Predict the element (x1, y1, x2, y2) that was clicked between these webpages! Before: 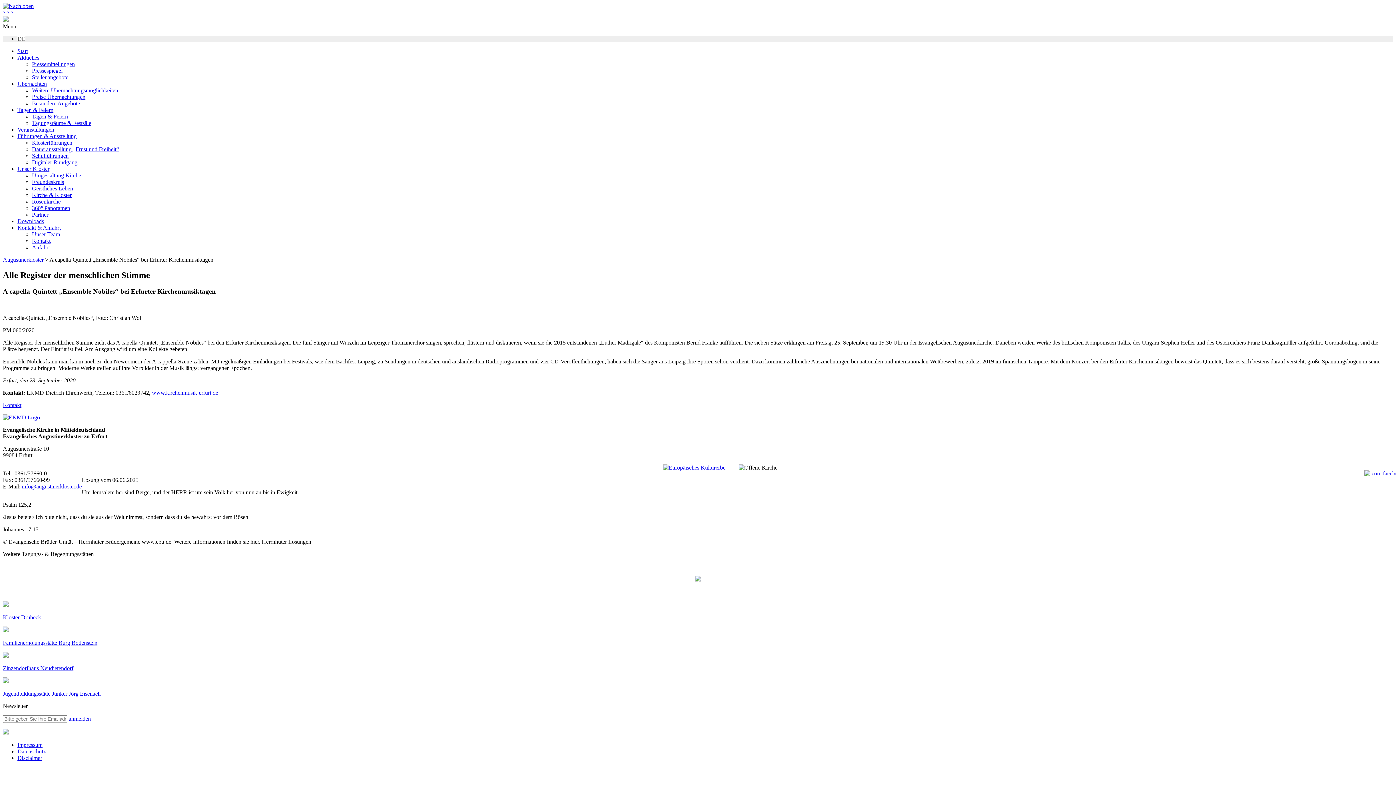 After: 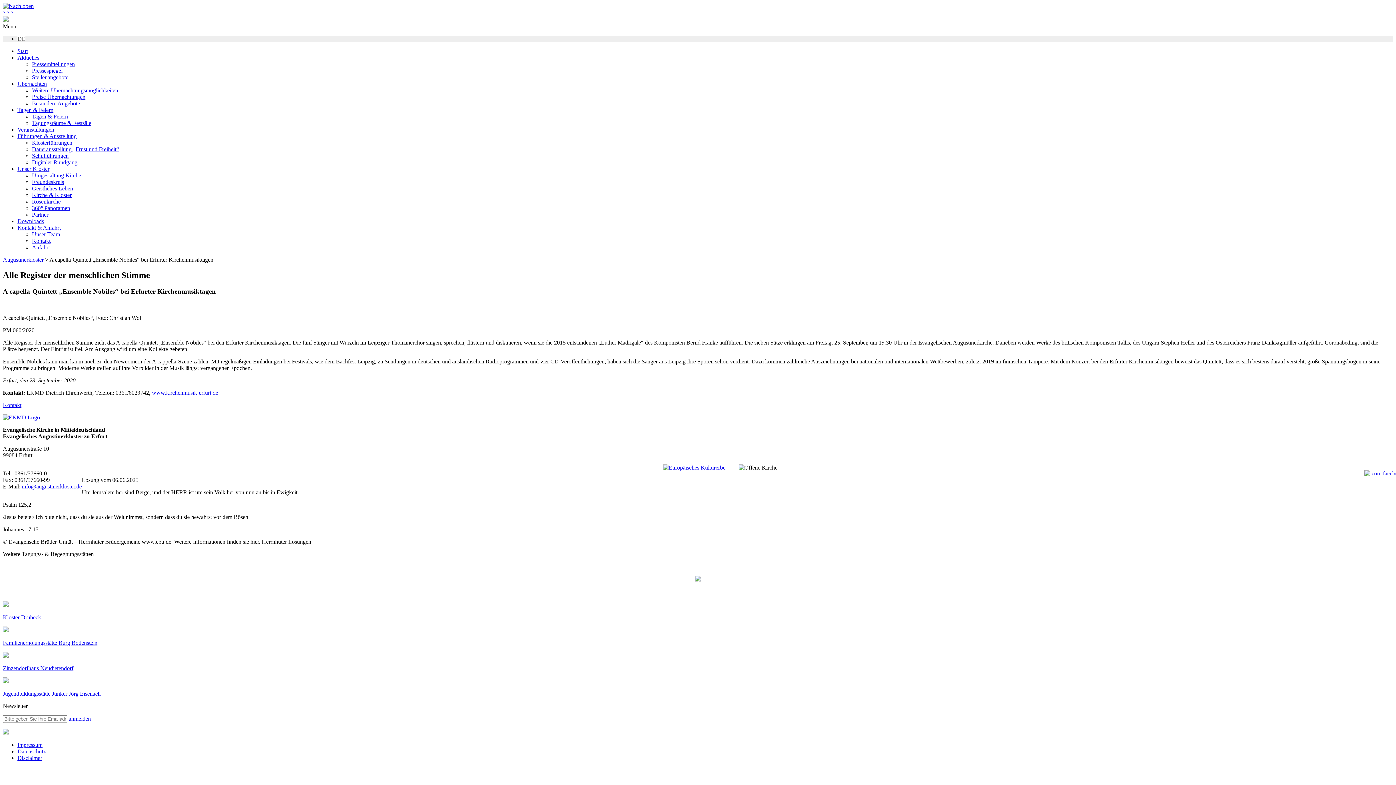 Action: bbox: (2, 2, 33, 9)